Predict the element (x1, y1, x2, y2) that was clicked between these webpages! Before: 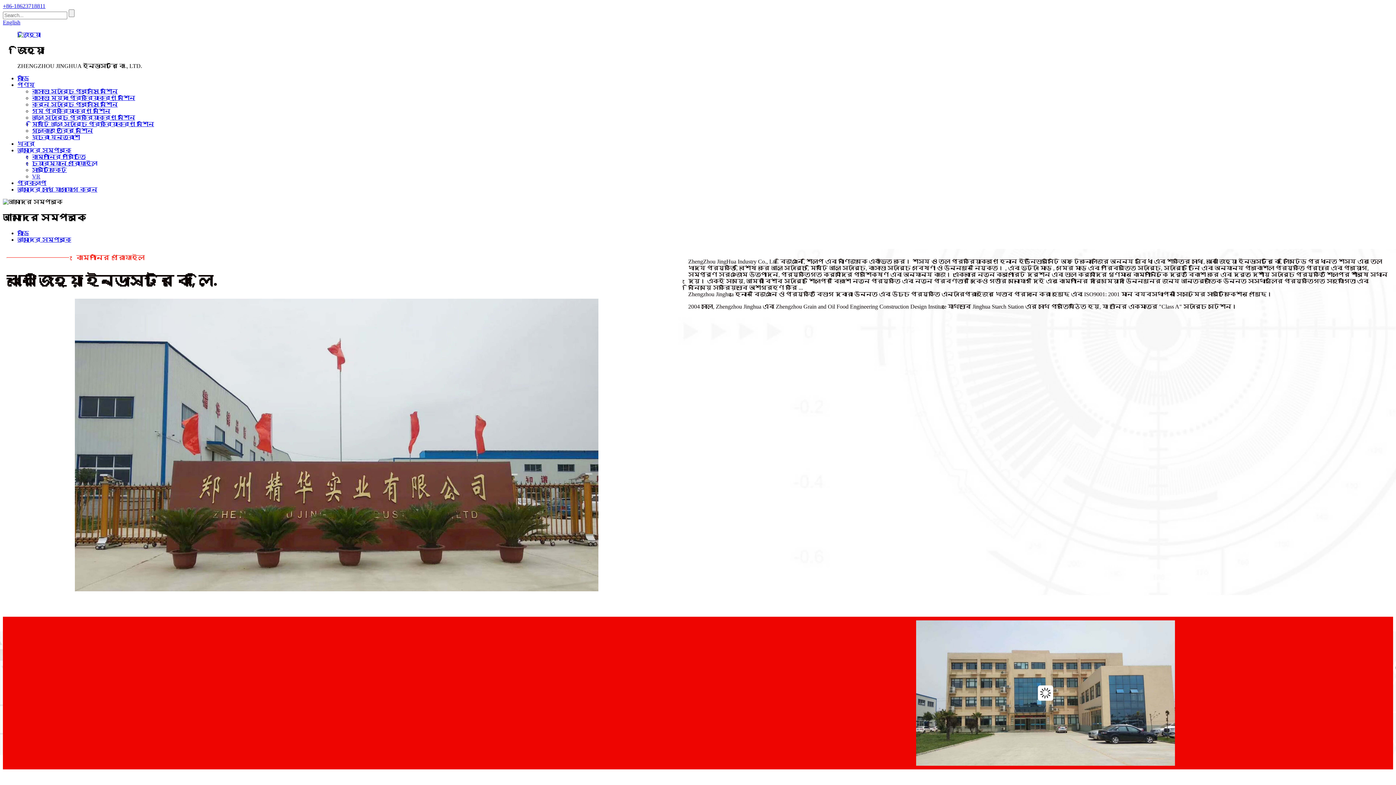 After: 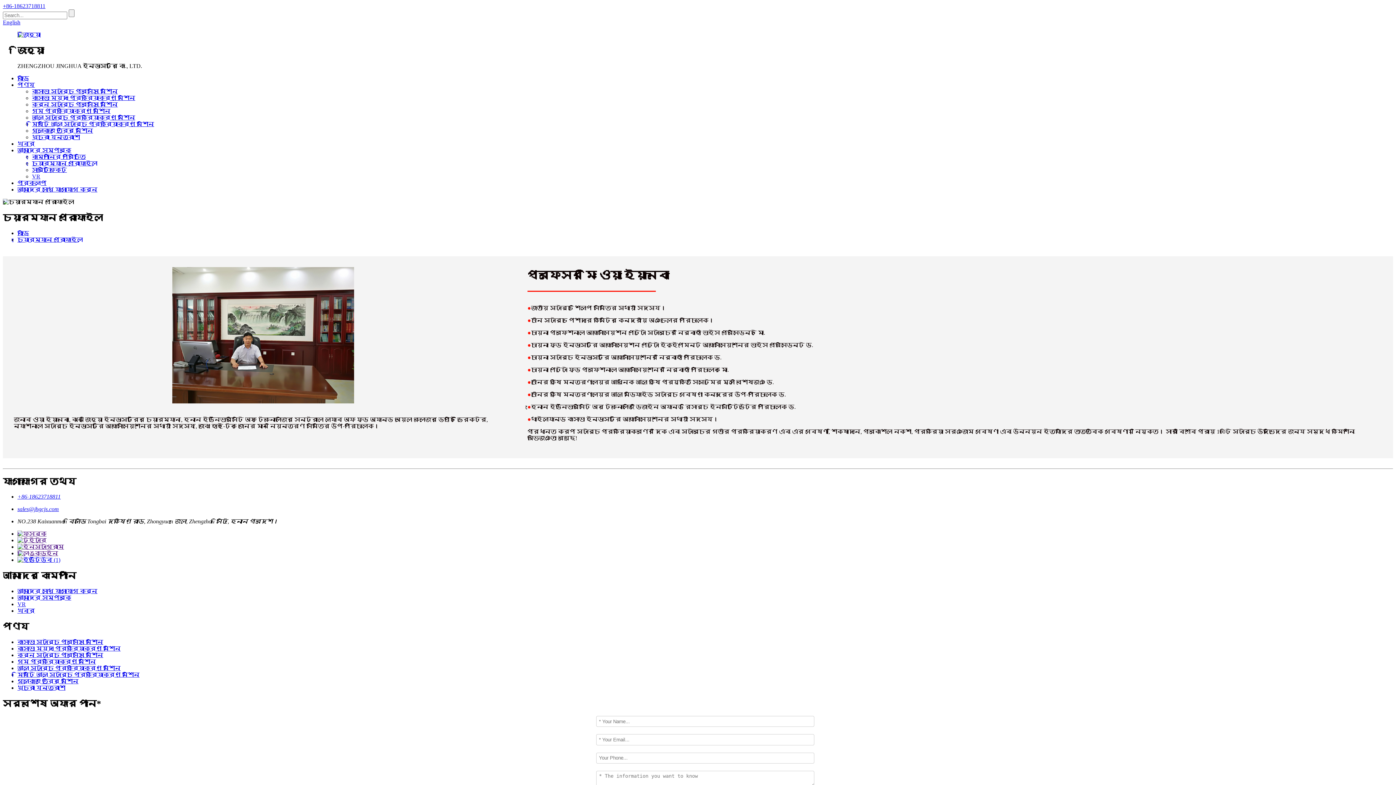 Action: label: চেয়ারম্যান প্রোফাইল bbox: (32, 160, 97, 166)